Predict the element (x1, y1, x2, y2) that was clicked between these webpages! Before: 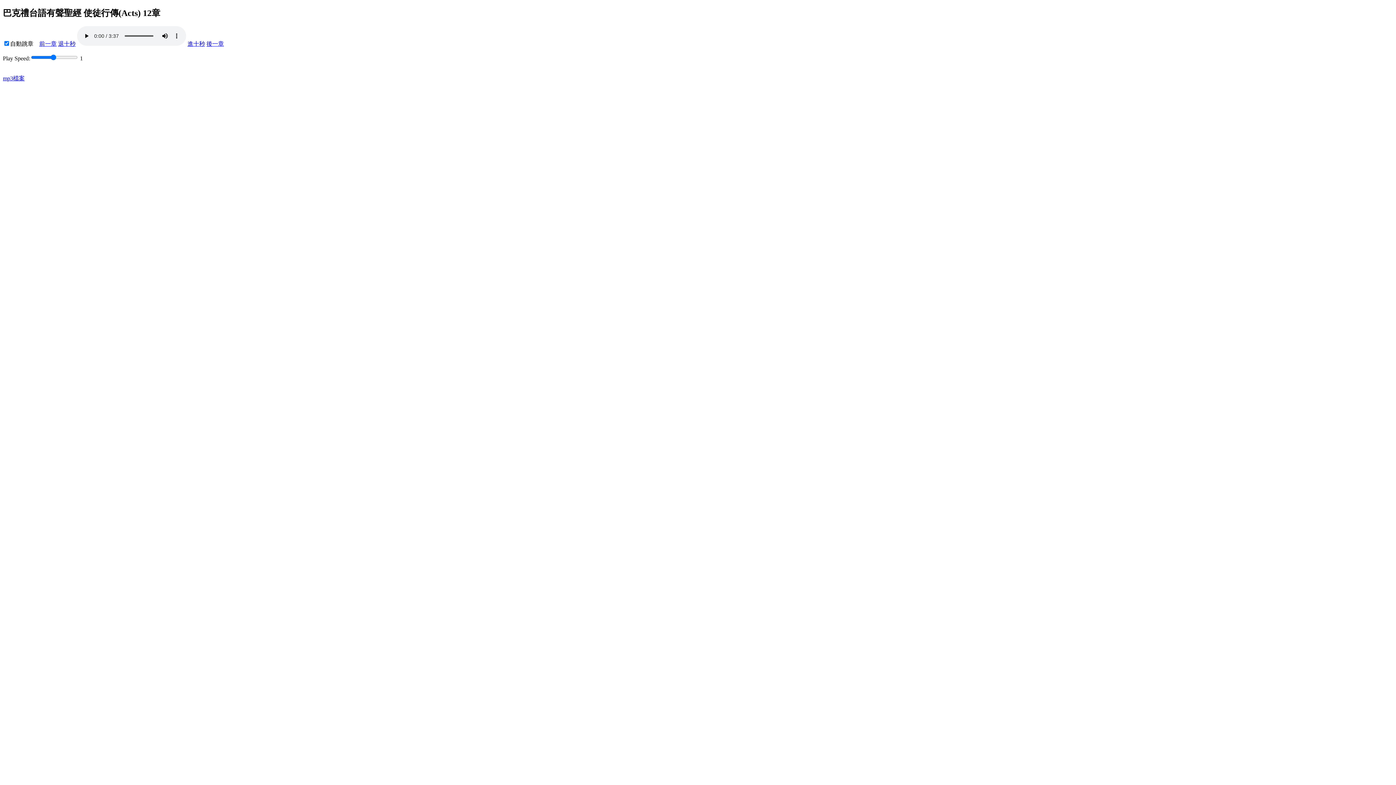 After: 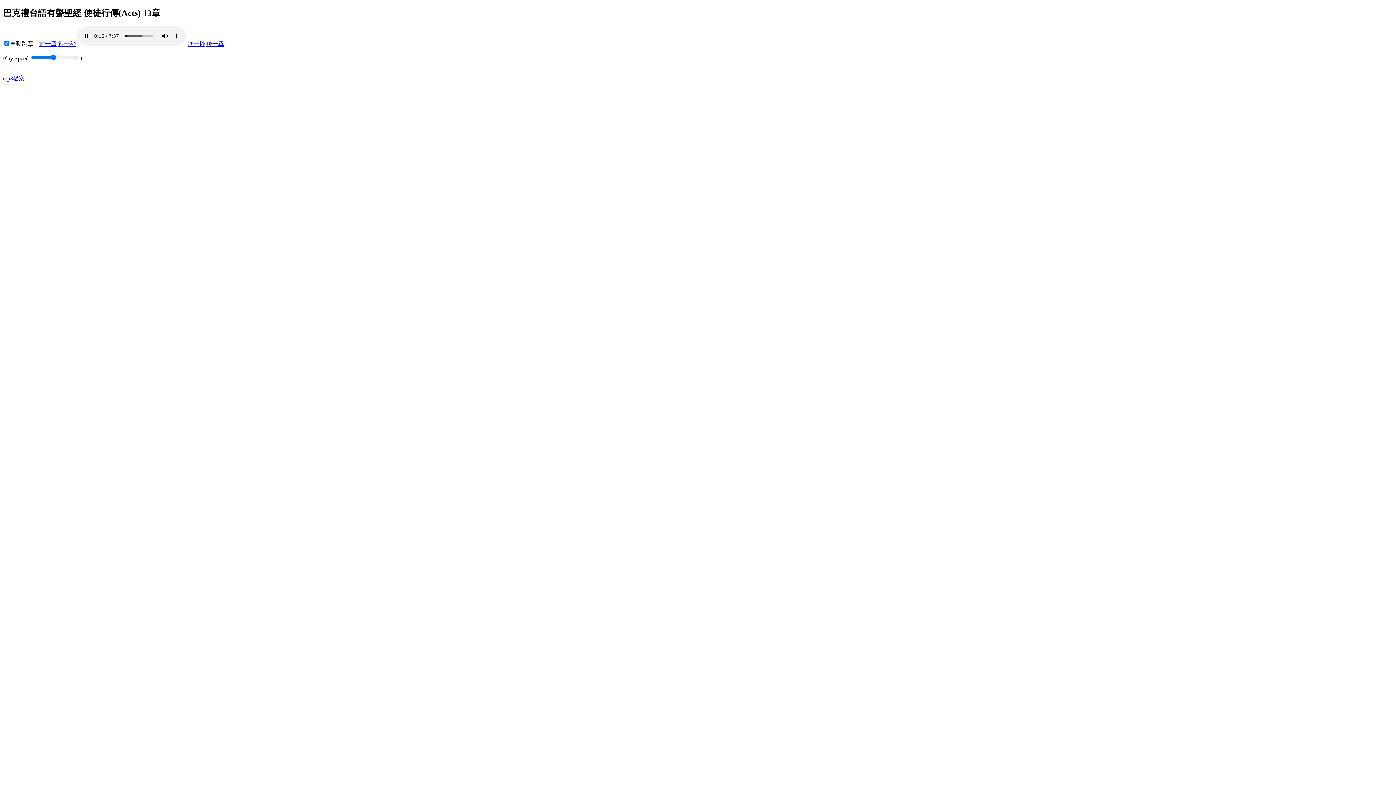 Action: bbox: (206, 40, 224, 46) label: 後一章